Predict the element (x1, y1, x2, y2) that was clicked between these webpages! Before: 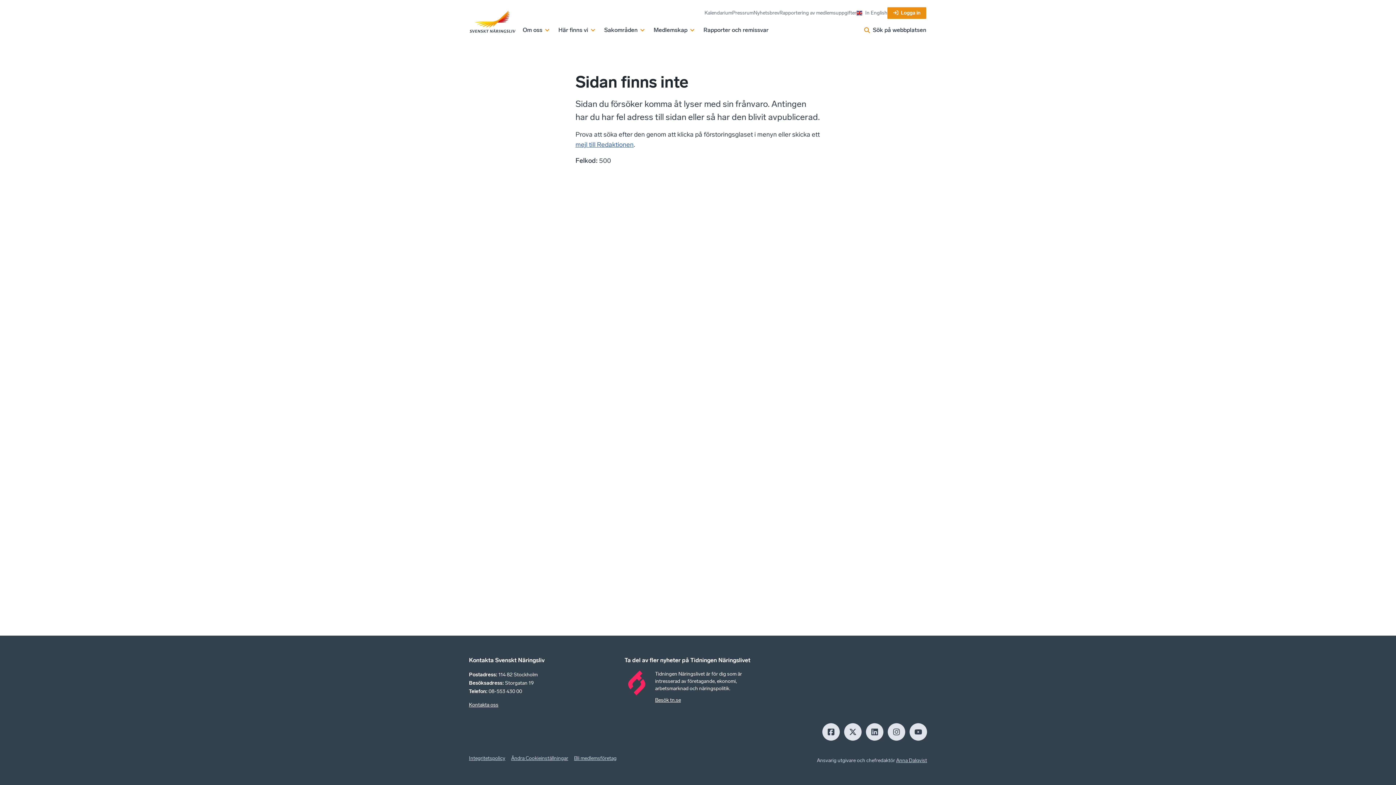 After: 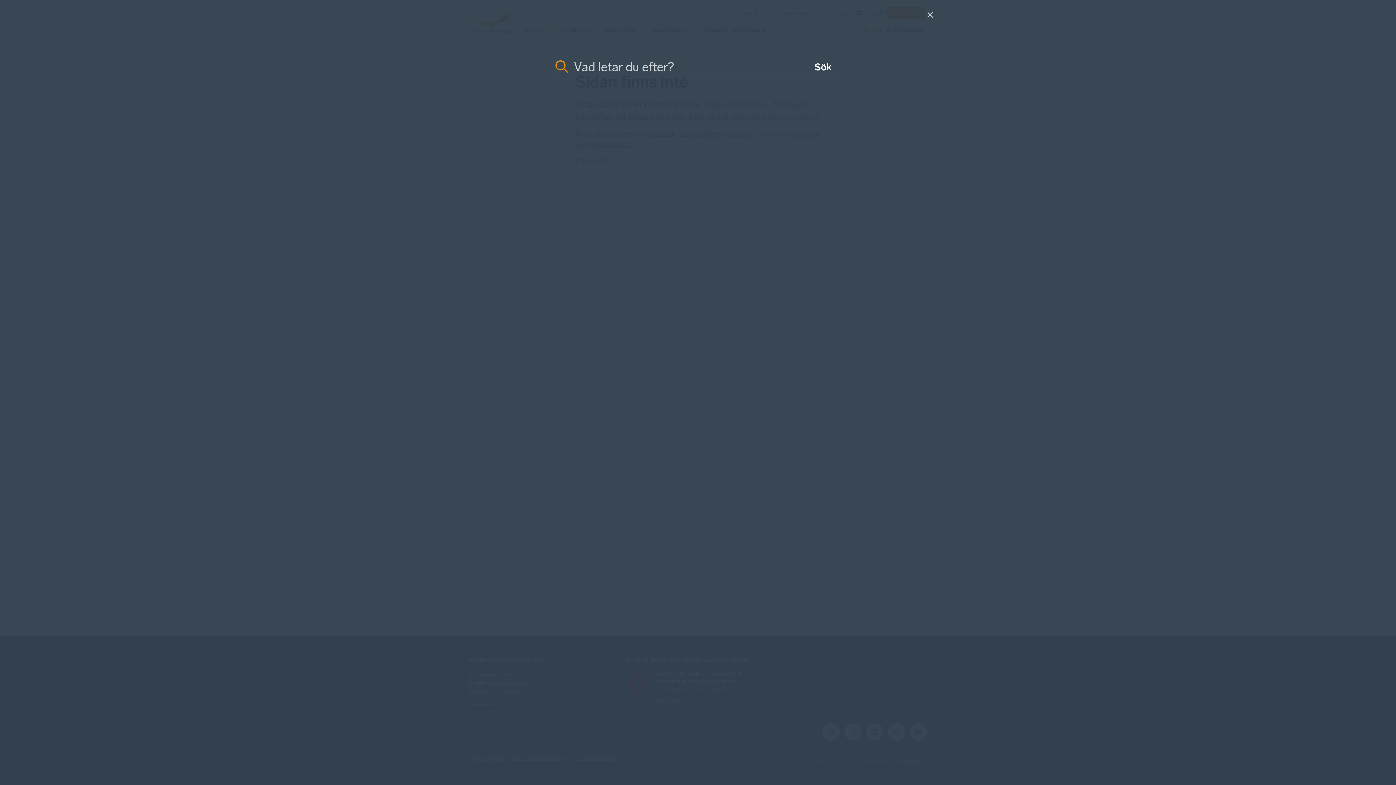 Action: label: Sök på webbplatsen bbox: (858, 24, 926, 36)